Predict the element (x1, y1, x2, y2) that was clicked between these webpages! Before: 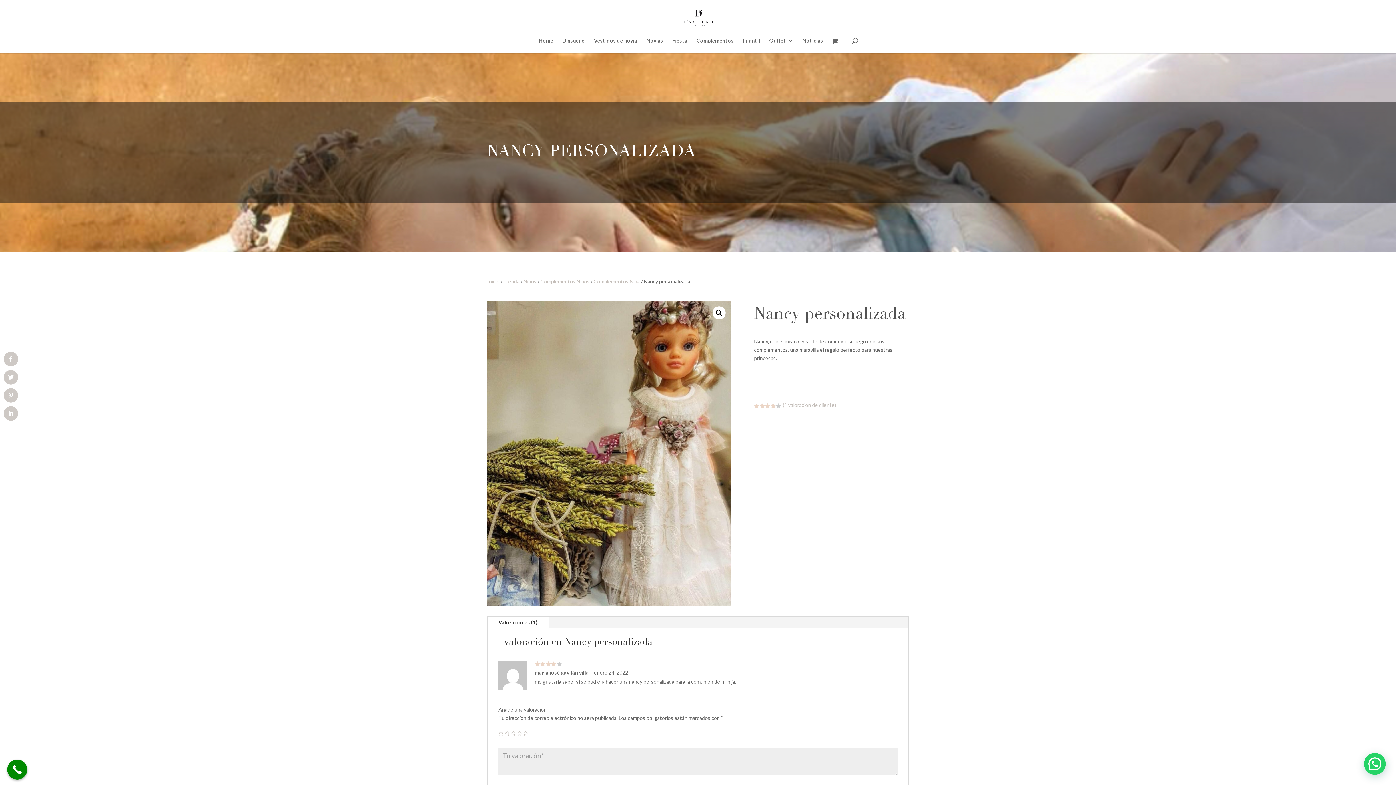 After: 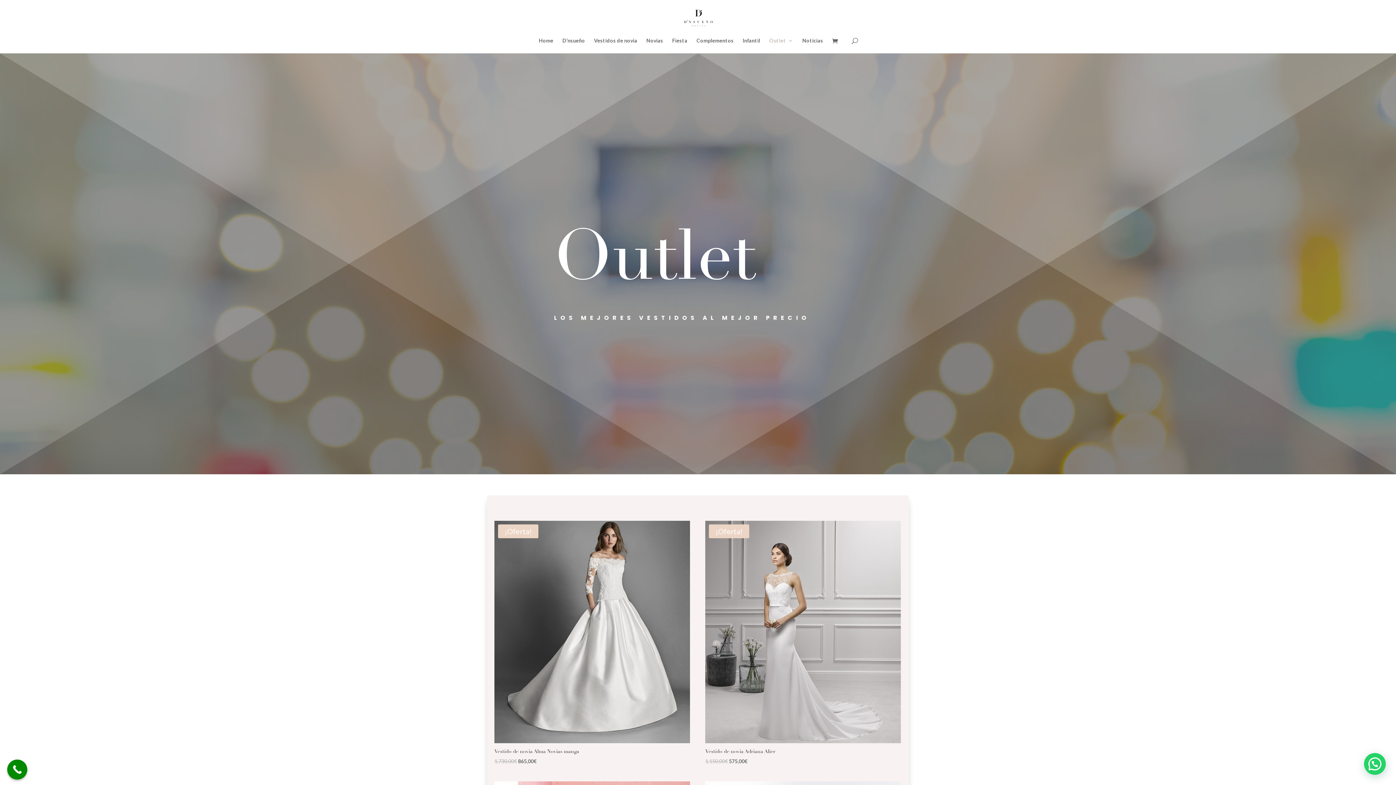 Action: bbox: (769, 38, 793, 53) label: Outlet